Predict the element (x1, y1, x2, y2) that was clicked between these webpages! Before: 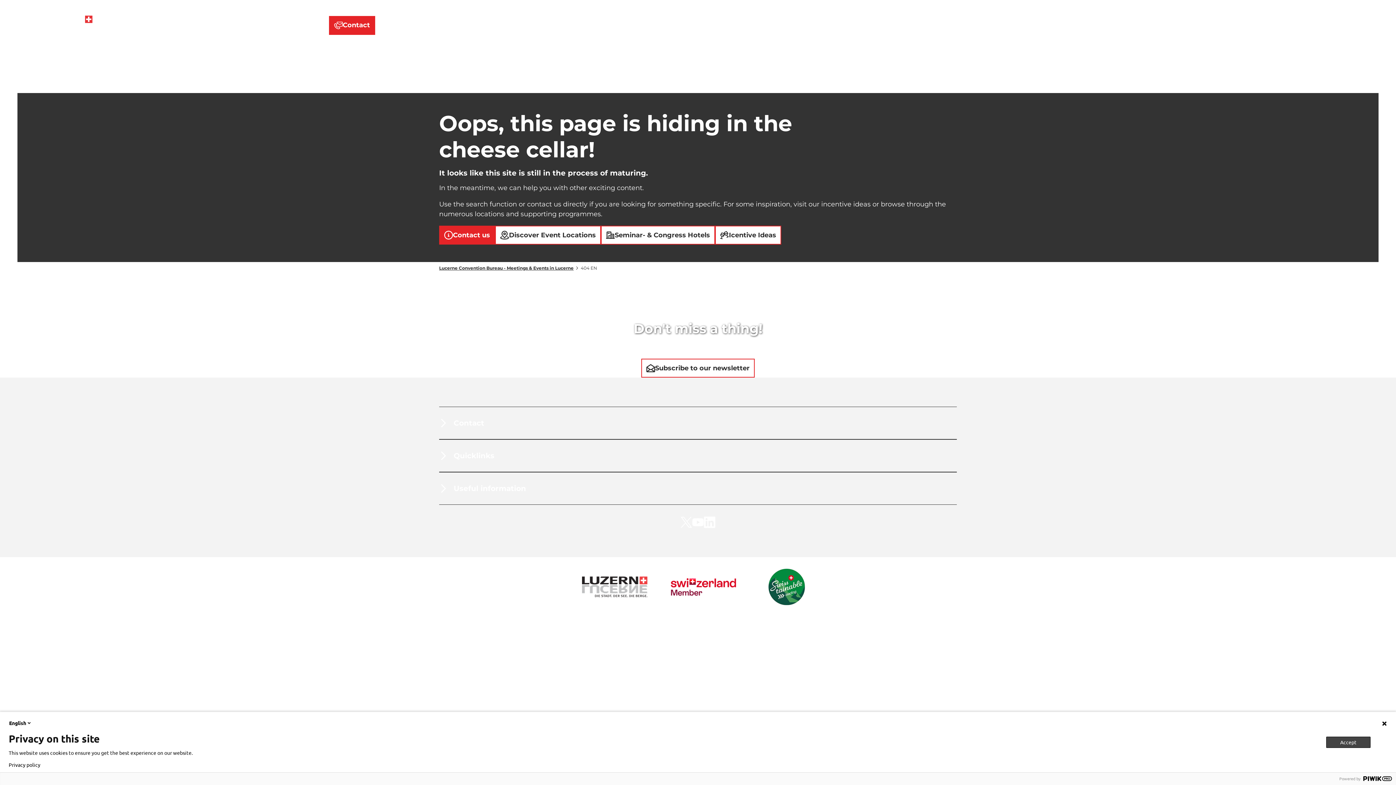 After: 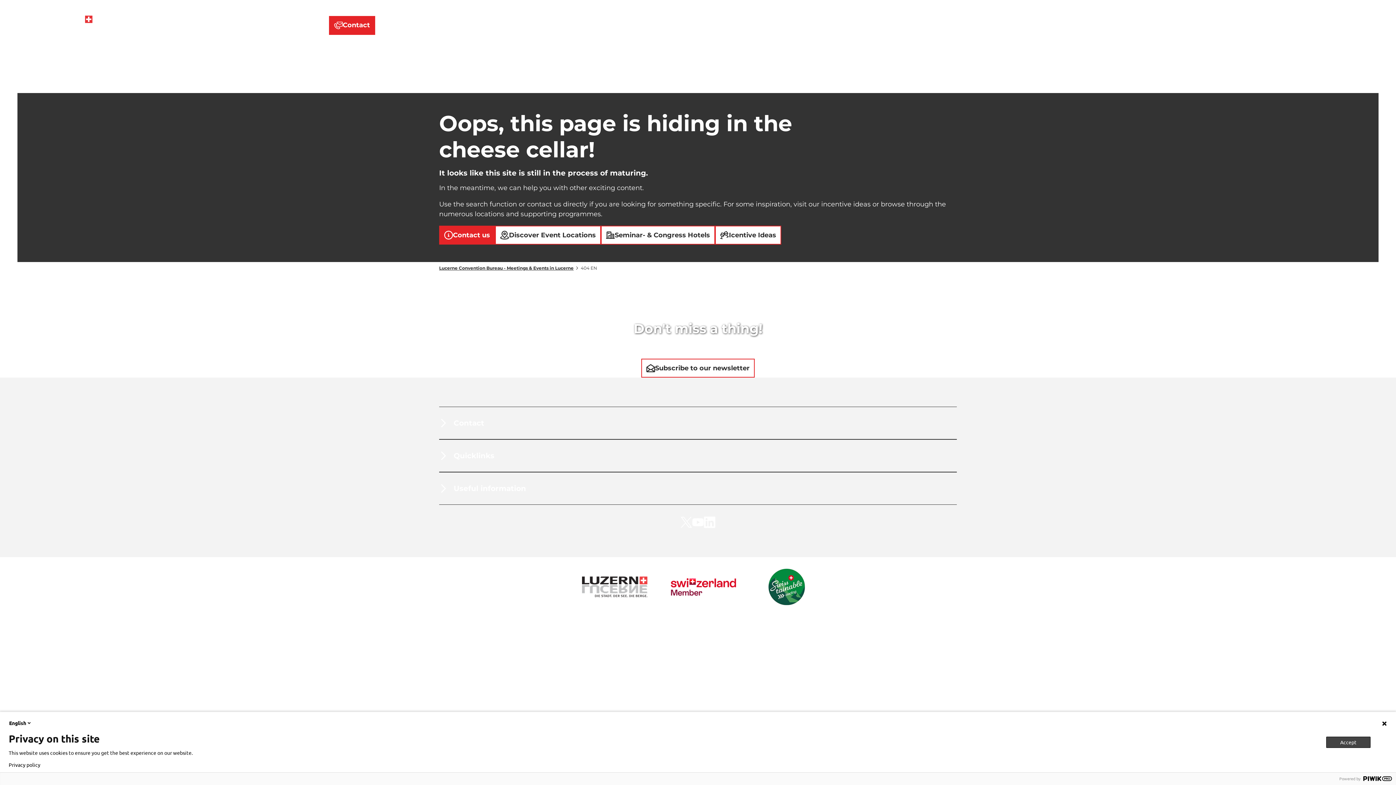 Action: bbox: (0, 617, 10, 635) label: Close